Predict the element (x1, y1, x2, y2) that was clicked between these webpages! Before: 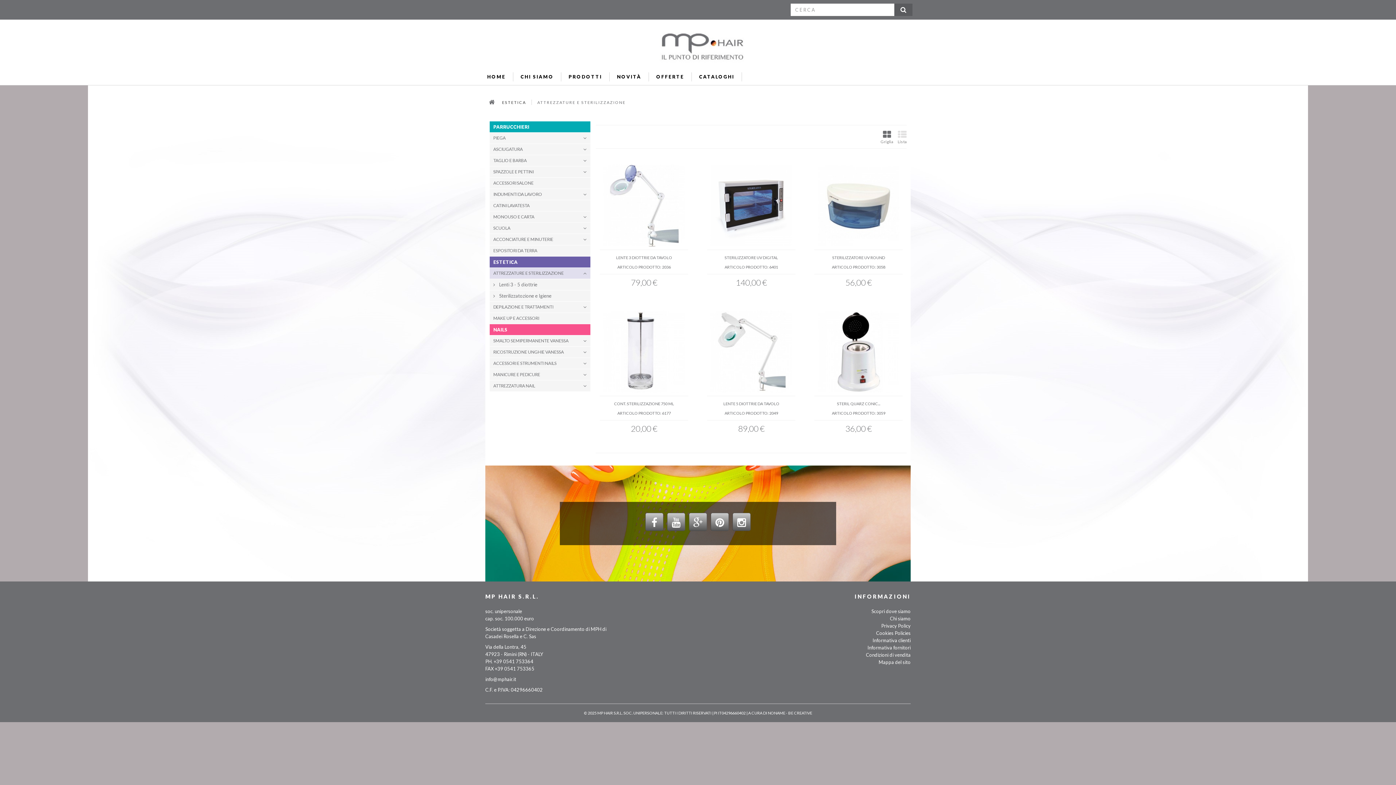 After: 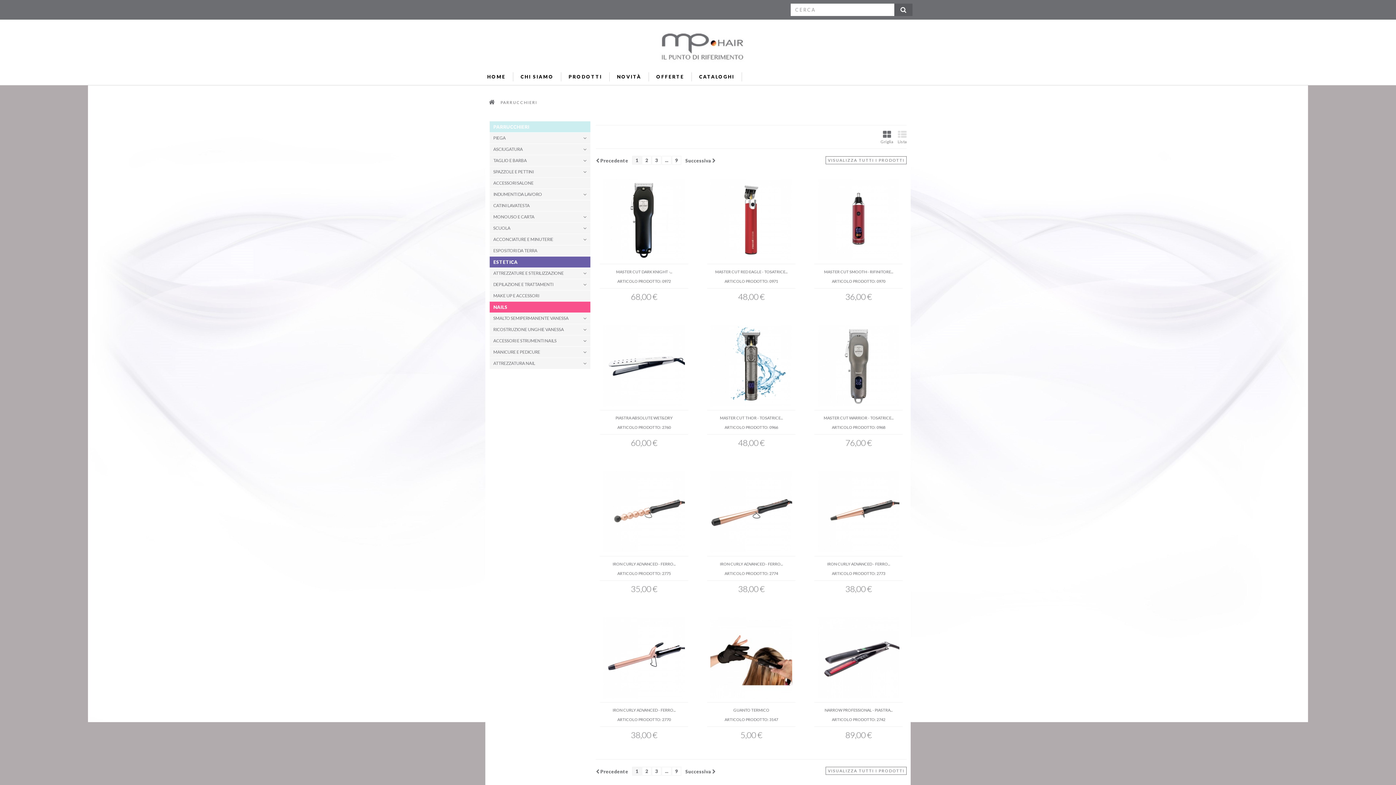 Action: bbox: (489, 121, 590, 132) label: PARRUCCHIERI